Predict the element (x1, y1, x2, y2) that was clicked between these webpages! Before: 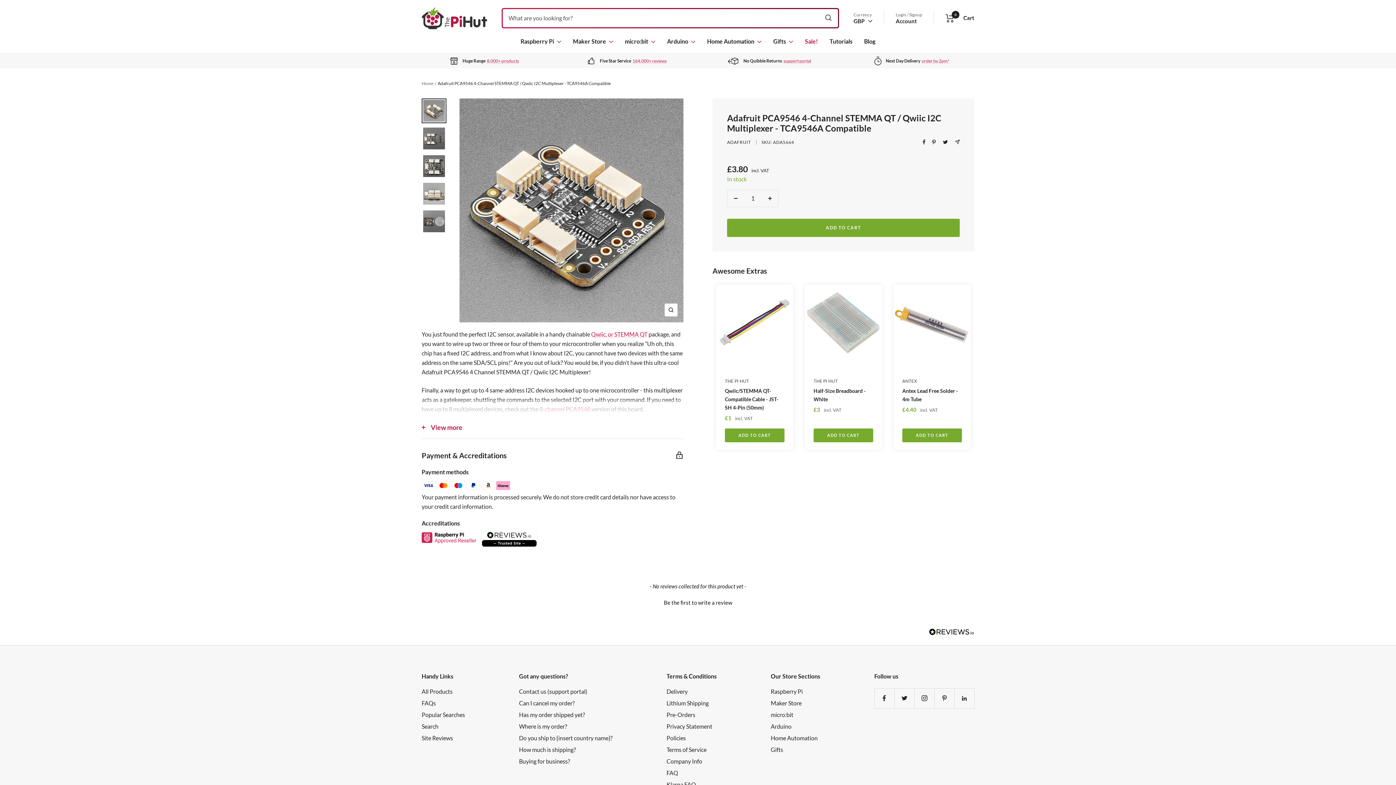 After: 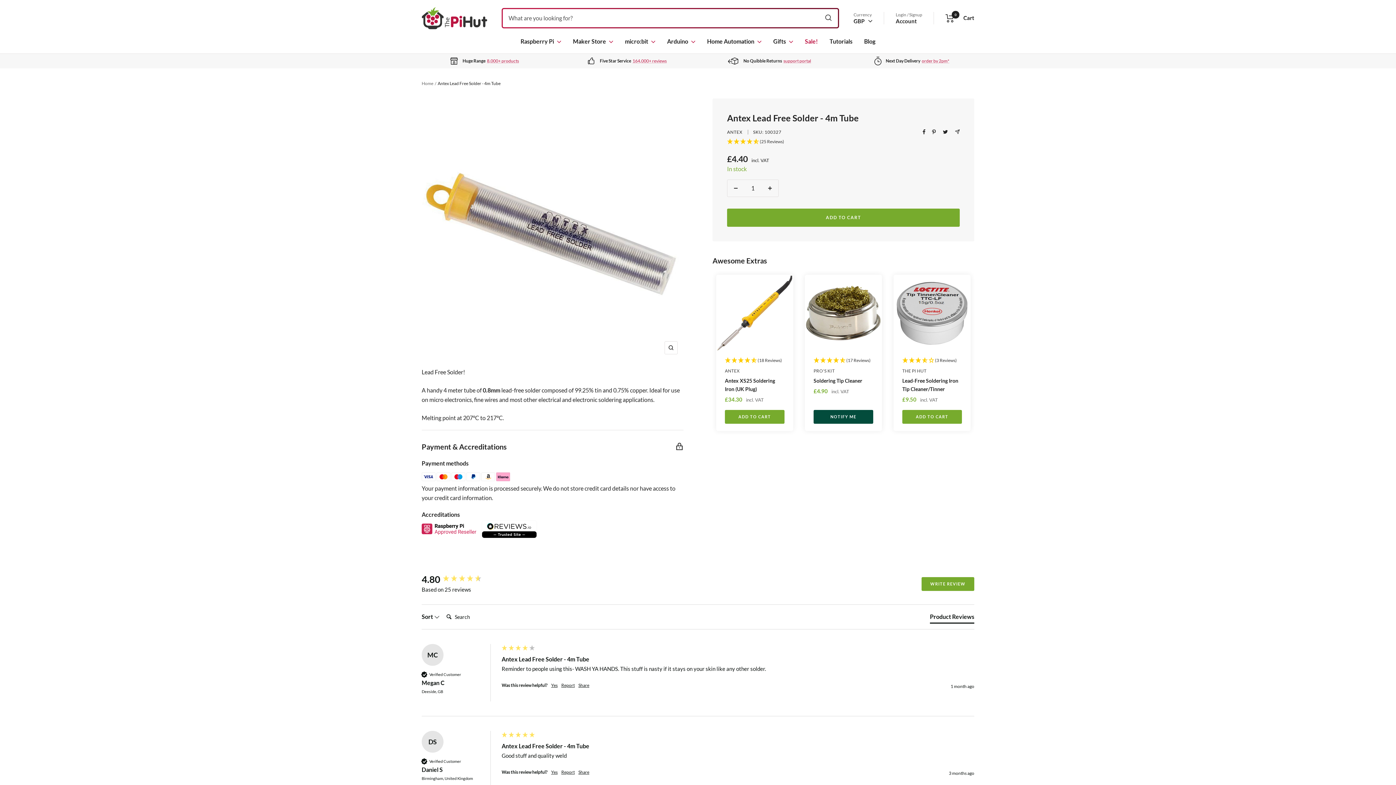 Action: bbox: (893, 284, 970, 361)